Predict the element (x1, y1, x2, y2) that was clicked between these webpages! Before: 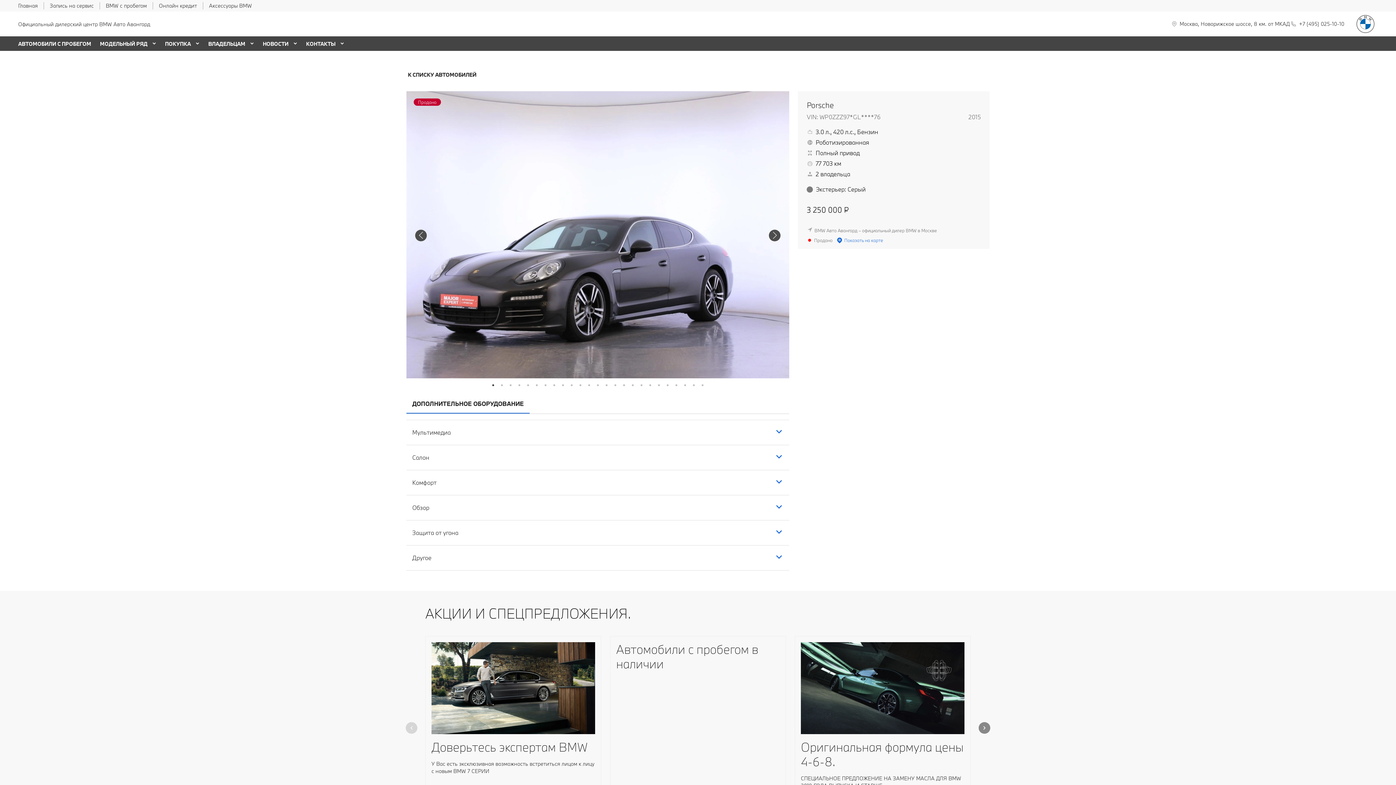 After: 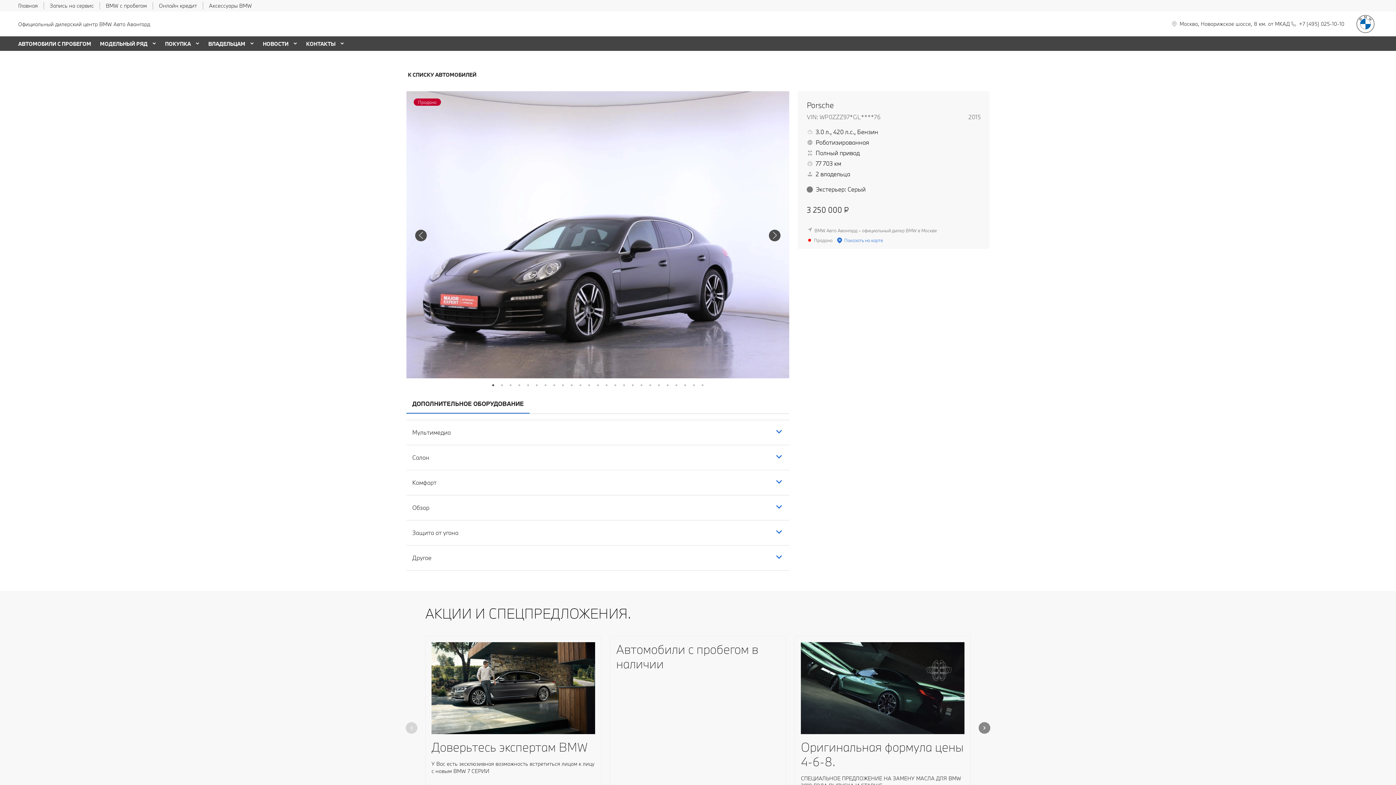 Action: label: 1 bbox: (489, 381, 496, 389)